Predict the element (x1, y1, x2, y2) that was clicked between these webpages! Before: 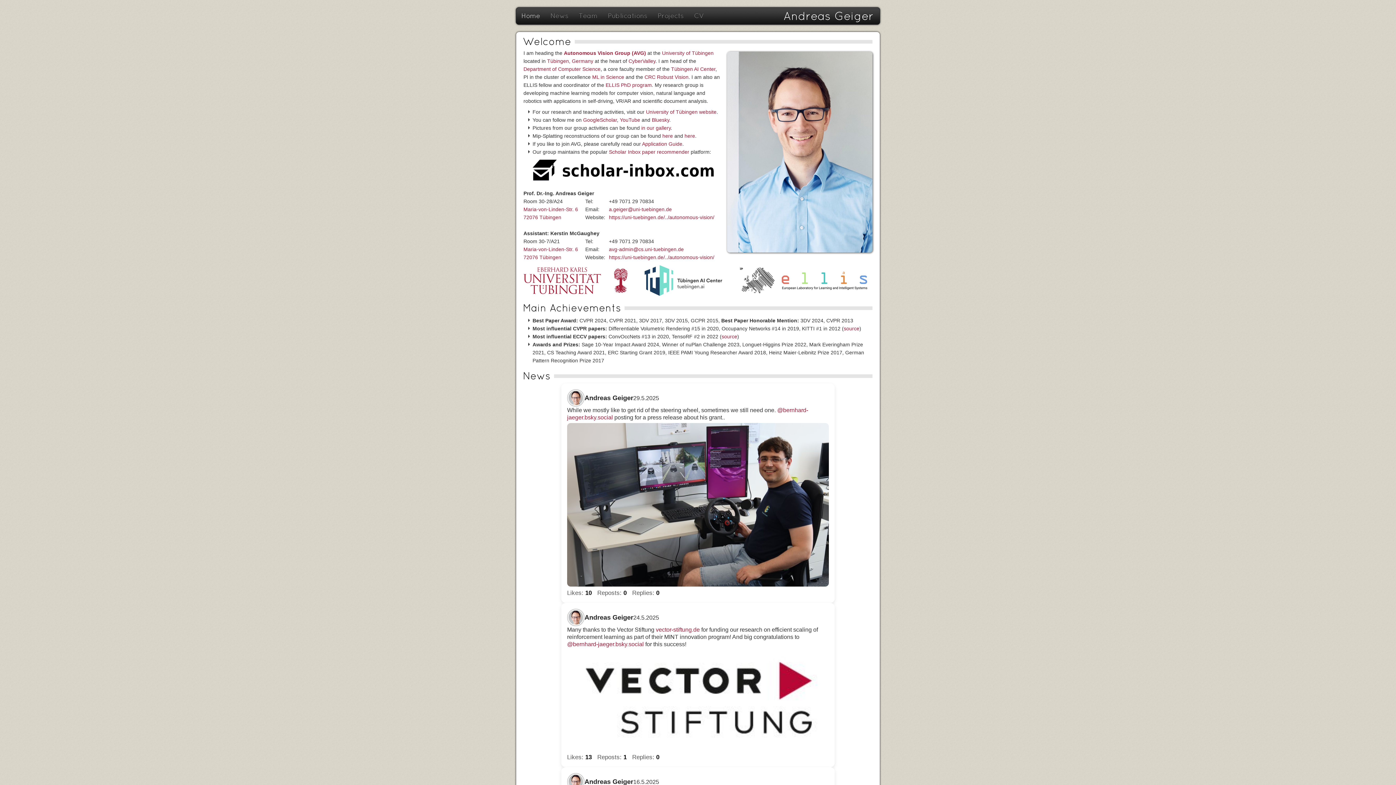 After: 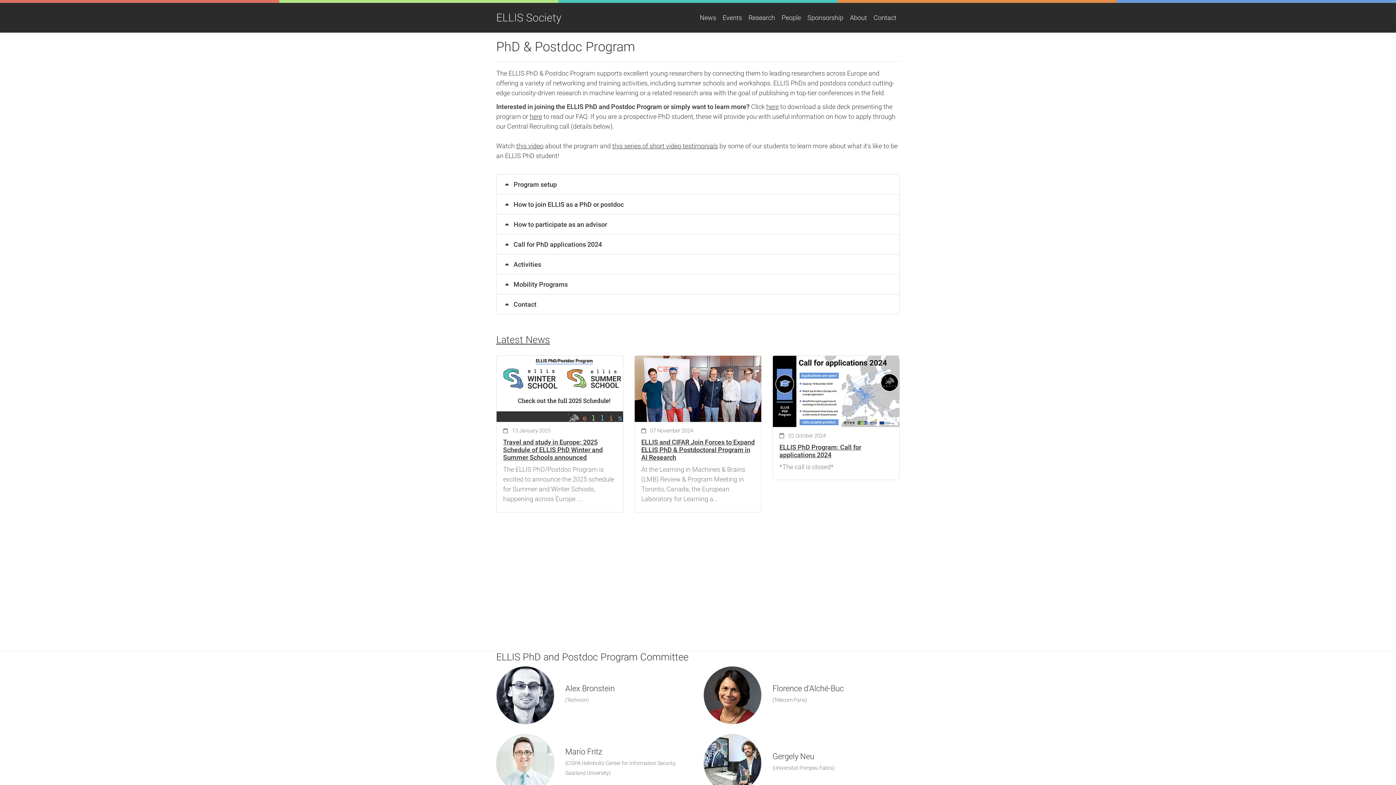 Action: label: ELLIS PhD program bbox: (605, 82, 652, 88)